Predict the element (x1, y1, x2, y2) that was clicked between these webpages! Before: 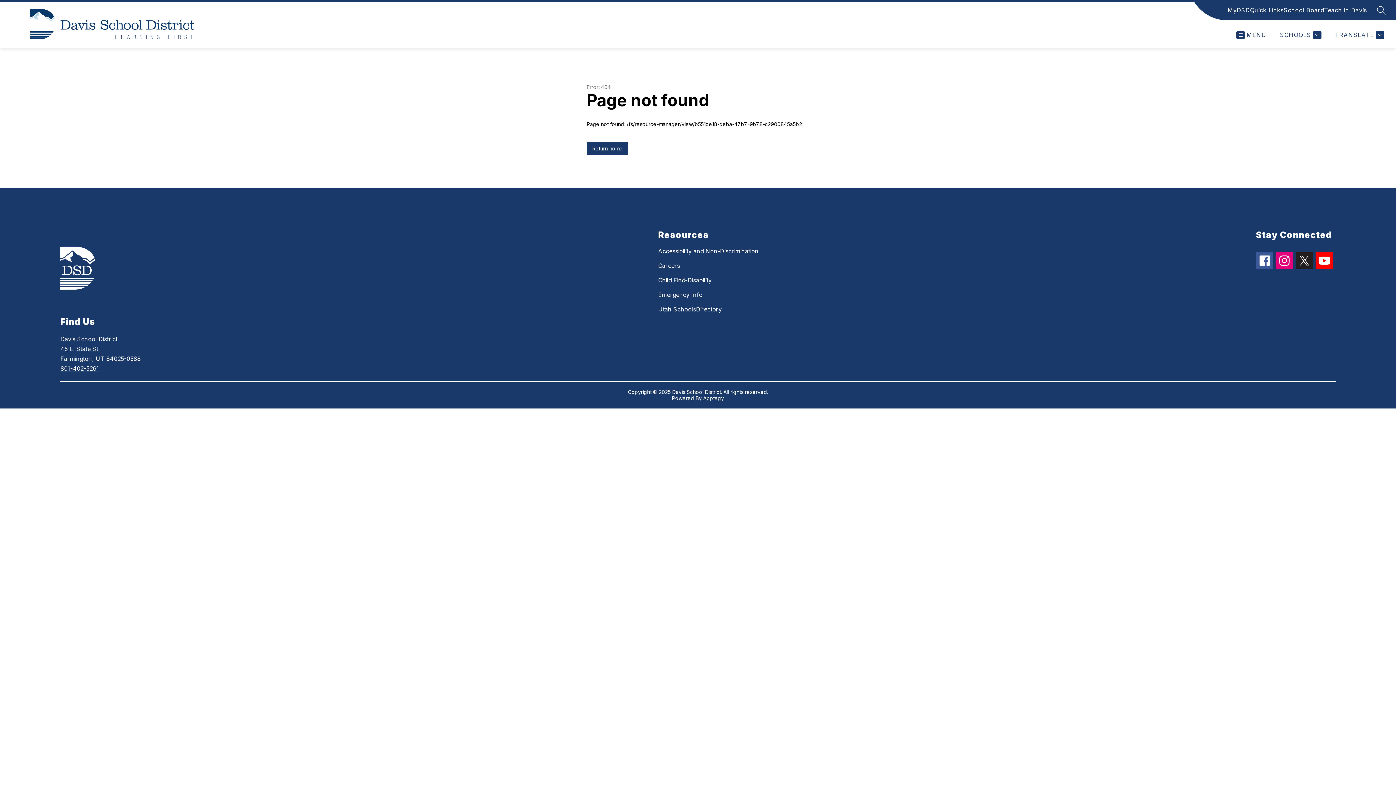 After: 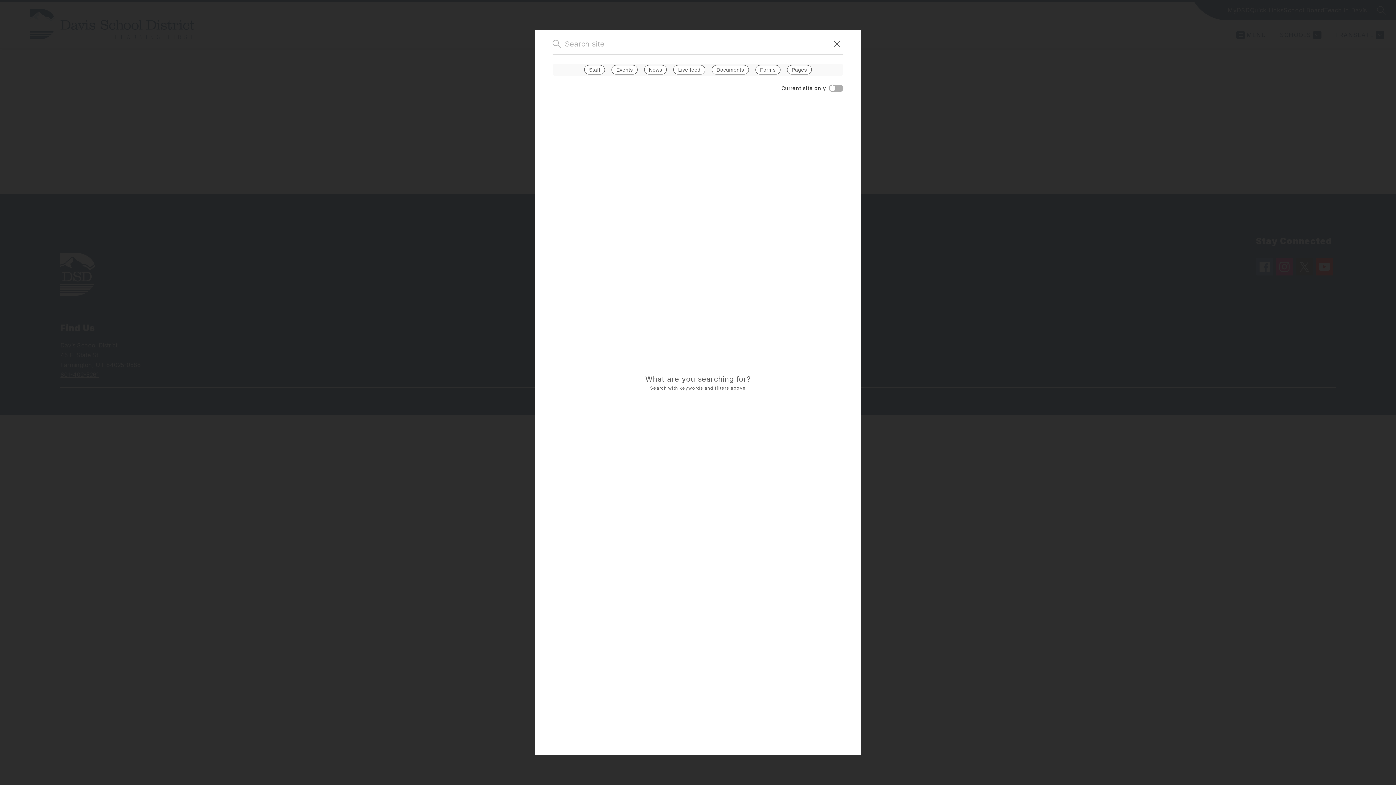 Action: bbox: (1377, 5, 1386, 14) label: SEARCH SITE